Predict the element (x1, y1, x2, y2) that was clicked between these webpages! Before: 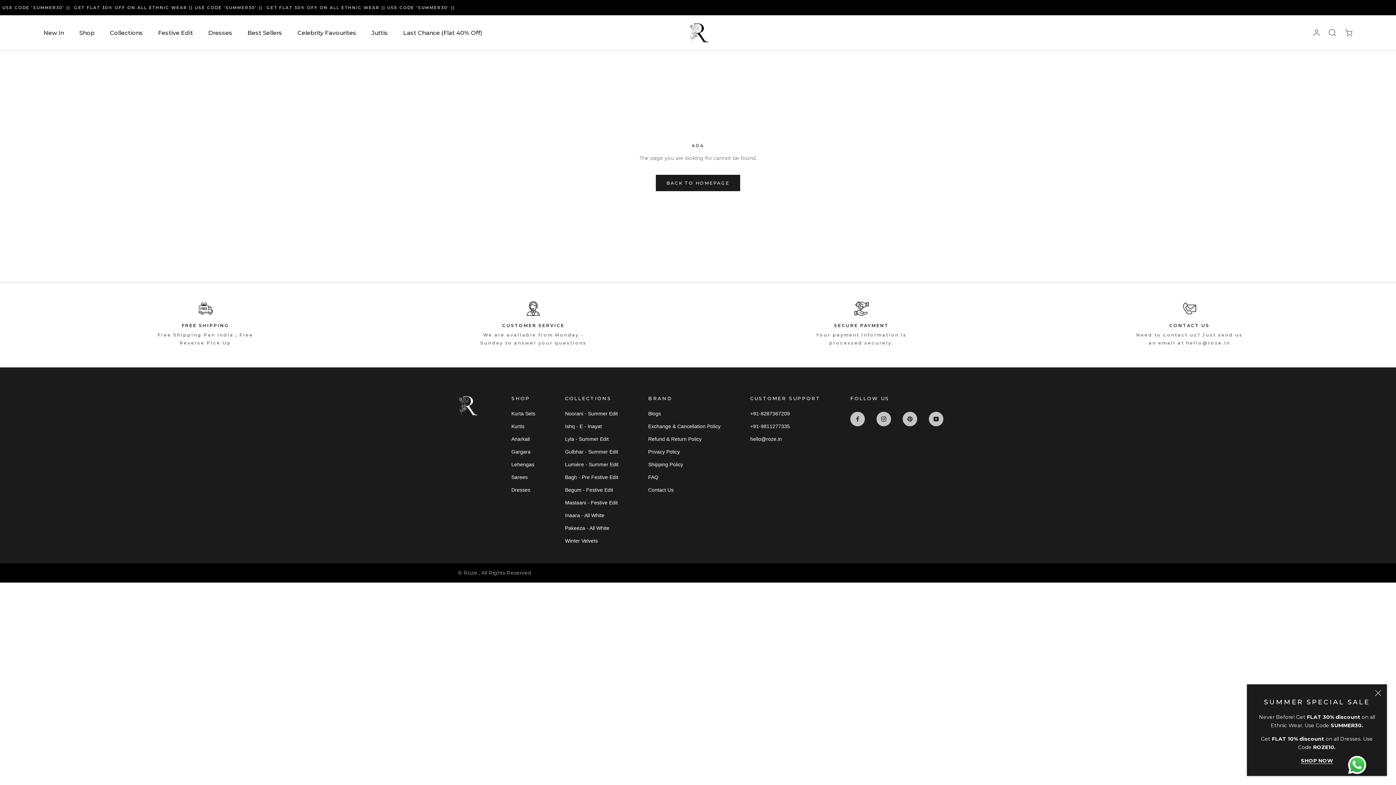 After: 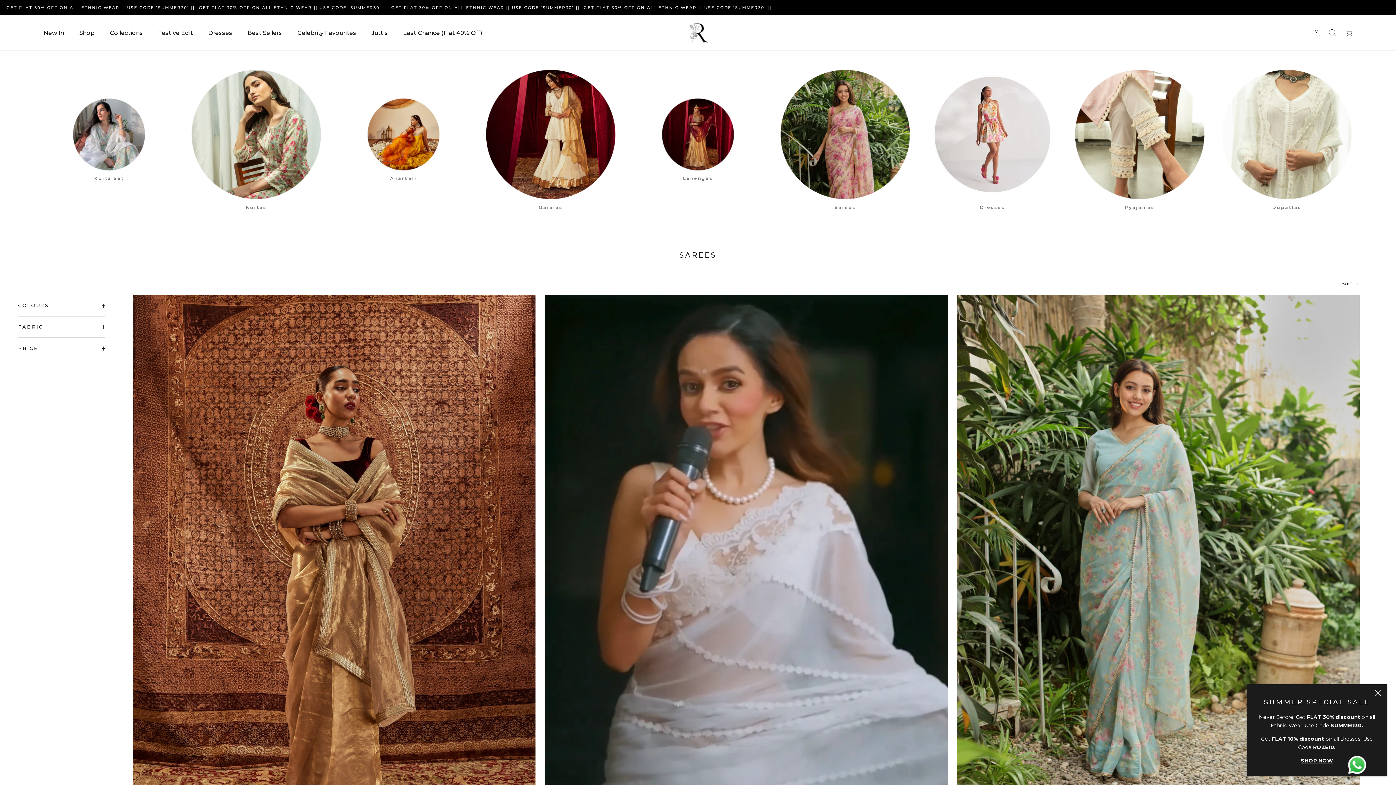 Action: bbox: (511, 473, 535, 481) label: Sarees